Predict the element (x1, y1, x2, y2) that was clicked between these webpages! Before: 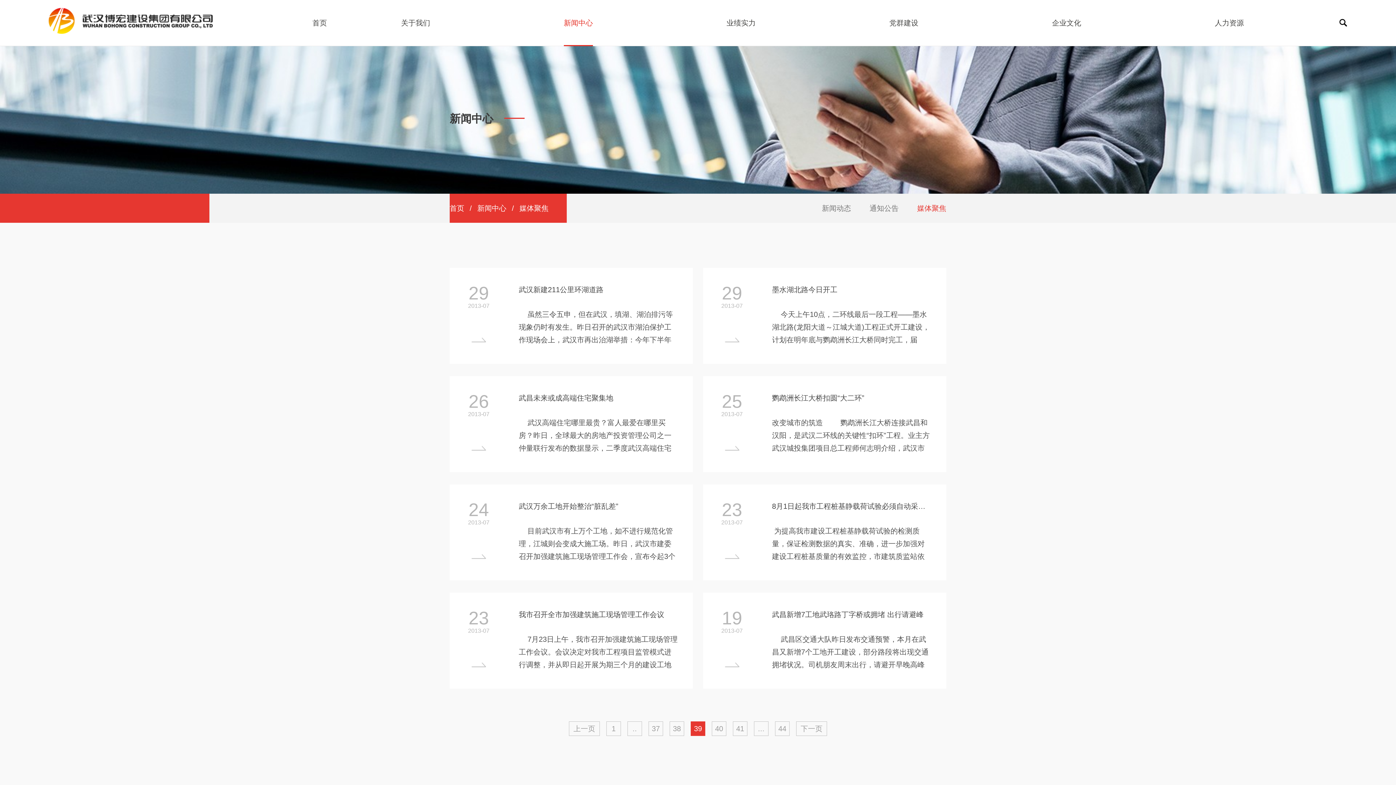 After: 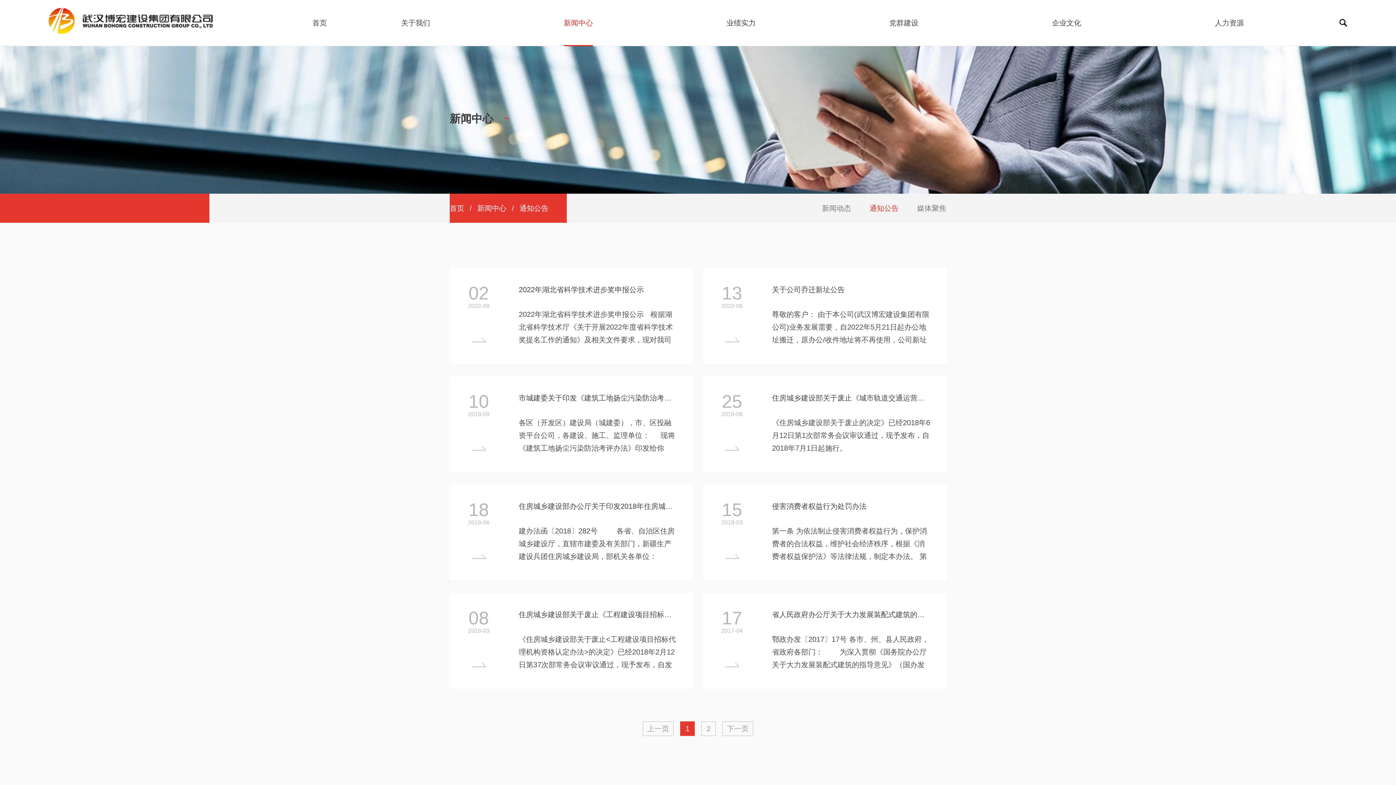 Action: label: 通知公告 bbox: (869, 204, 898, 212)